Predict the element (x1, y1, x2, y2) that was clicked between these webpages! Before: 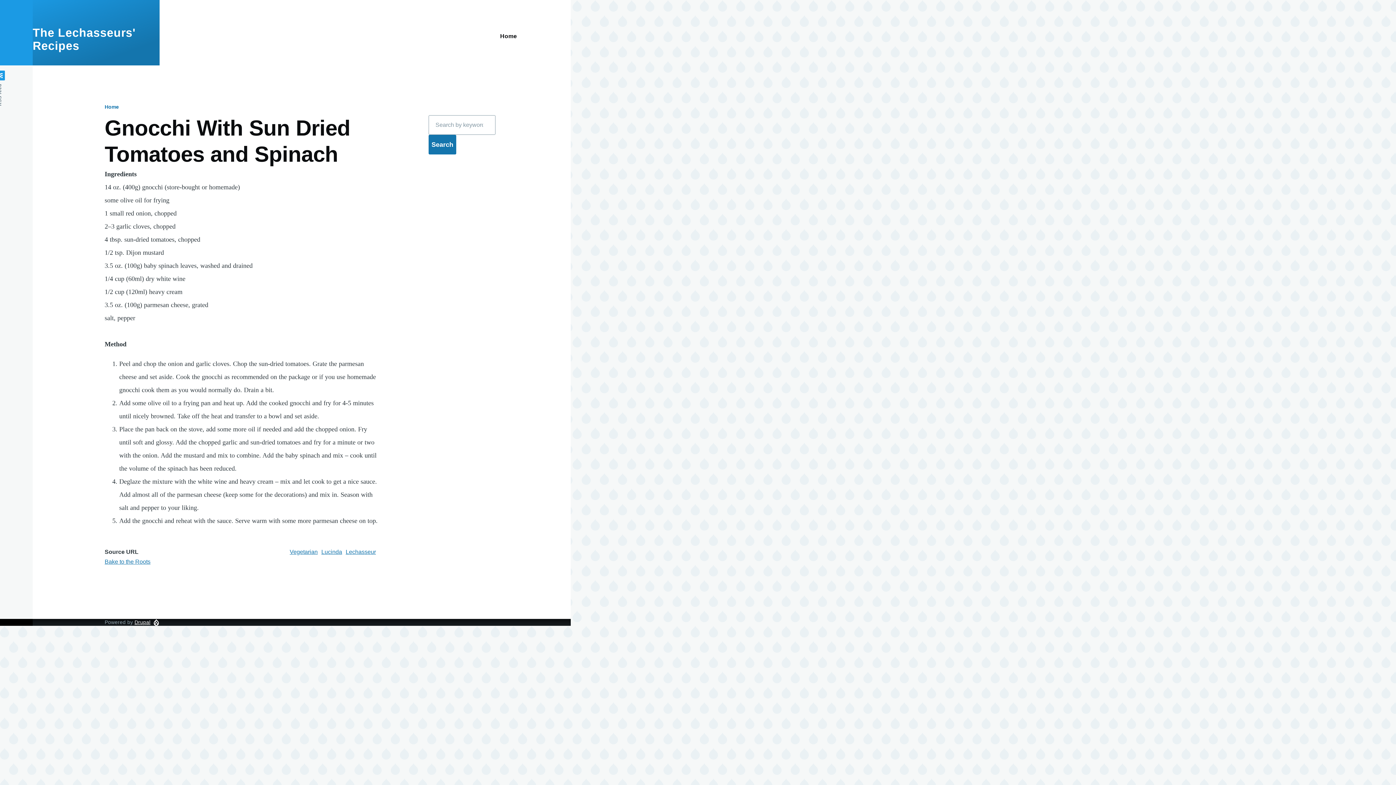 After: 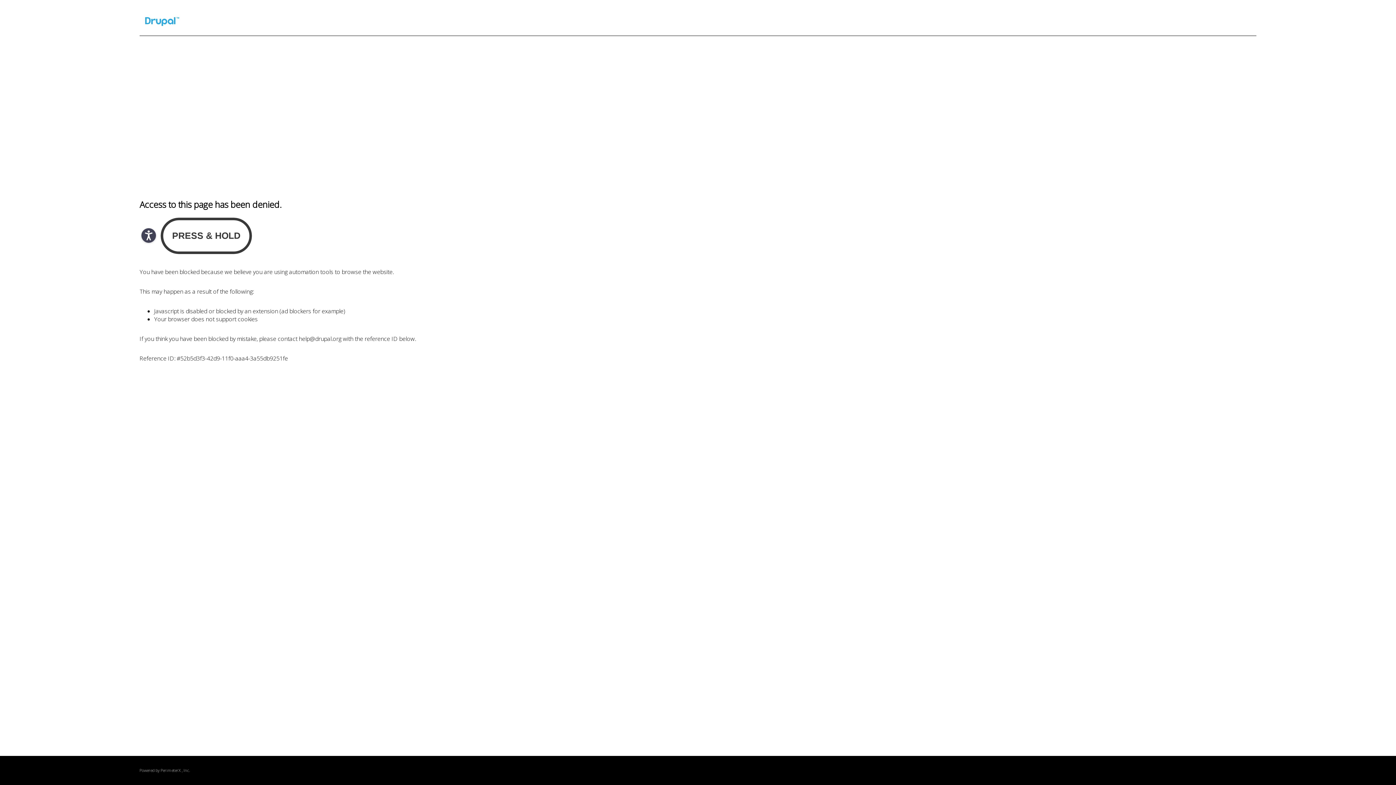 Action: label: Drupal bbox: (134, 619, 150, 625)